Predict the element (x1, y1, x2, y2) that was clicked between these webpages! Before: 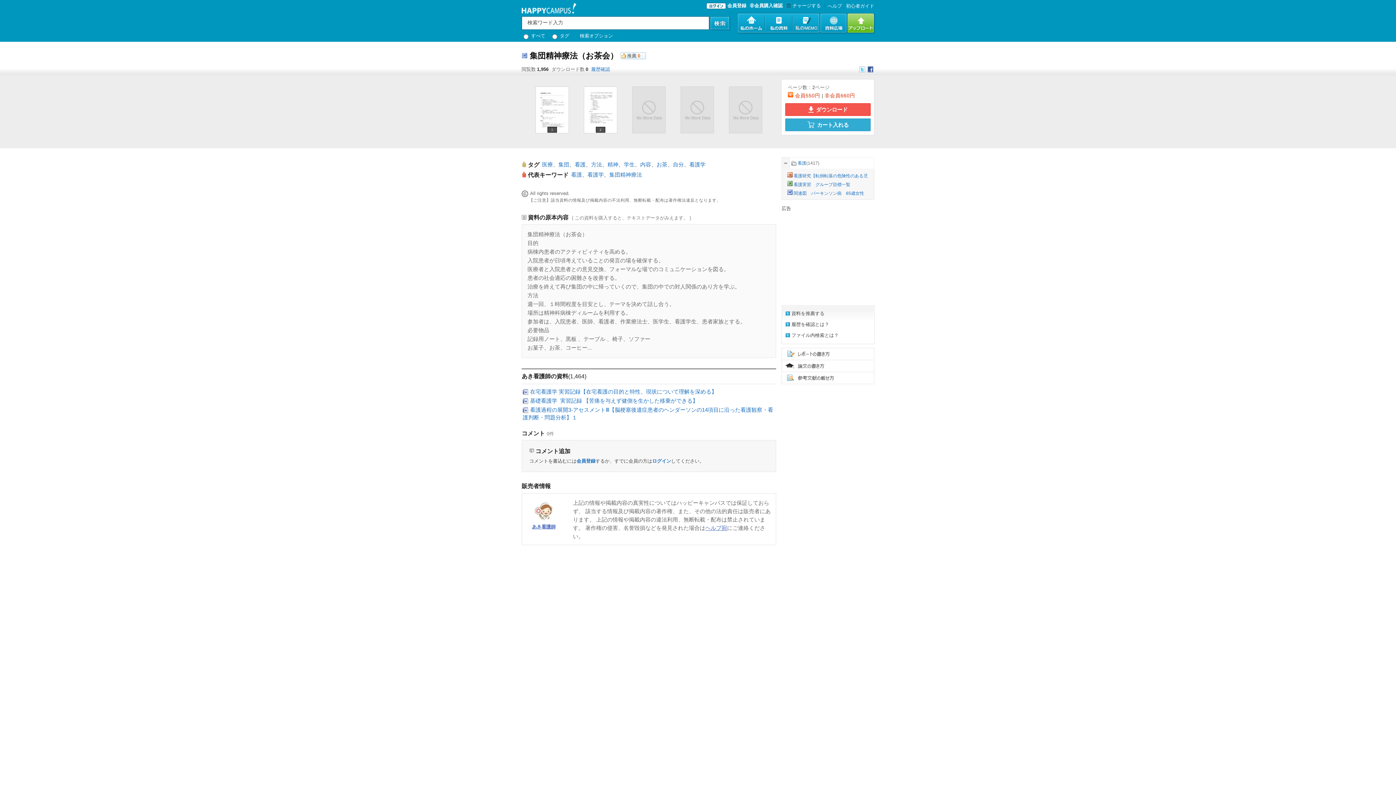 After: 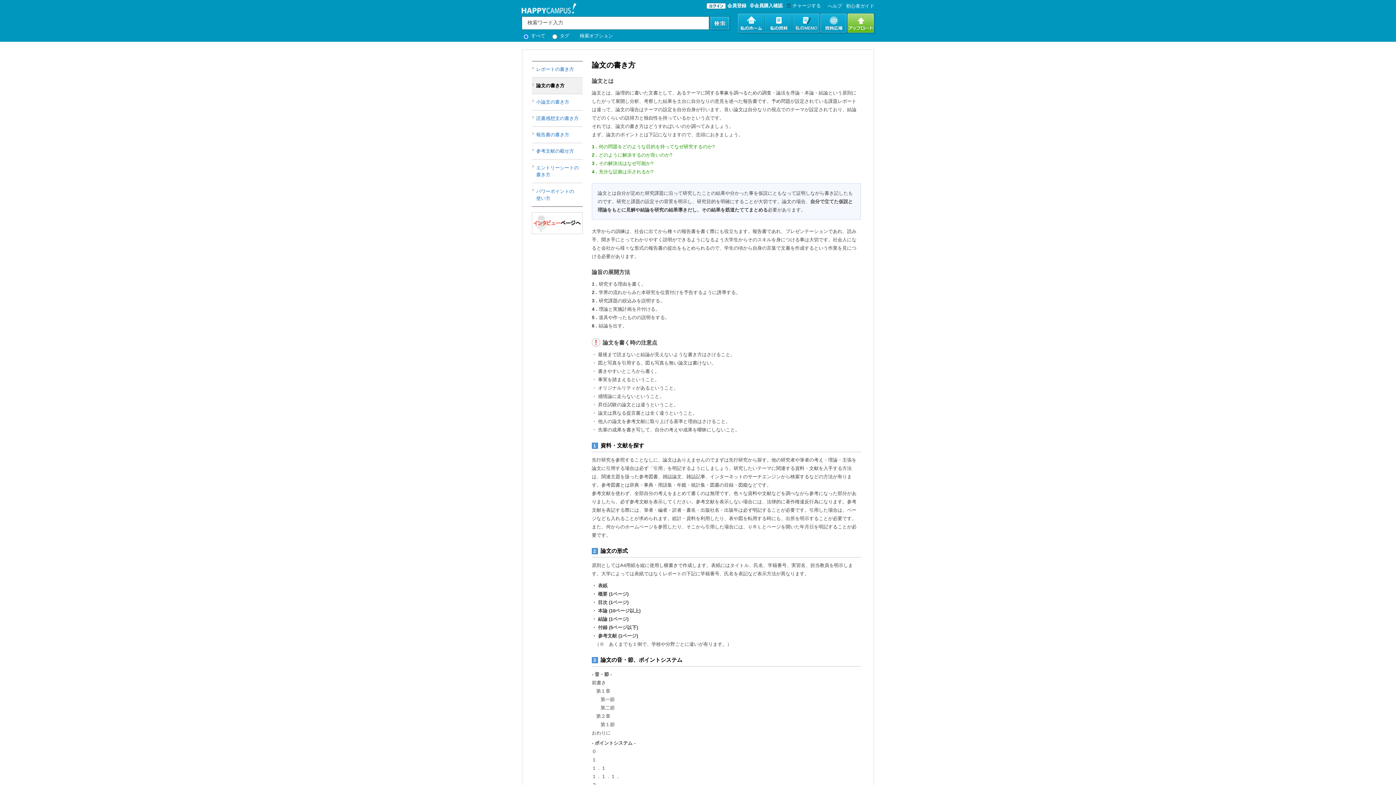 Action: bbox: (782, 363, 874, 368)